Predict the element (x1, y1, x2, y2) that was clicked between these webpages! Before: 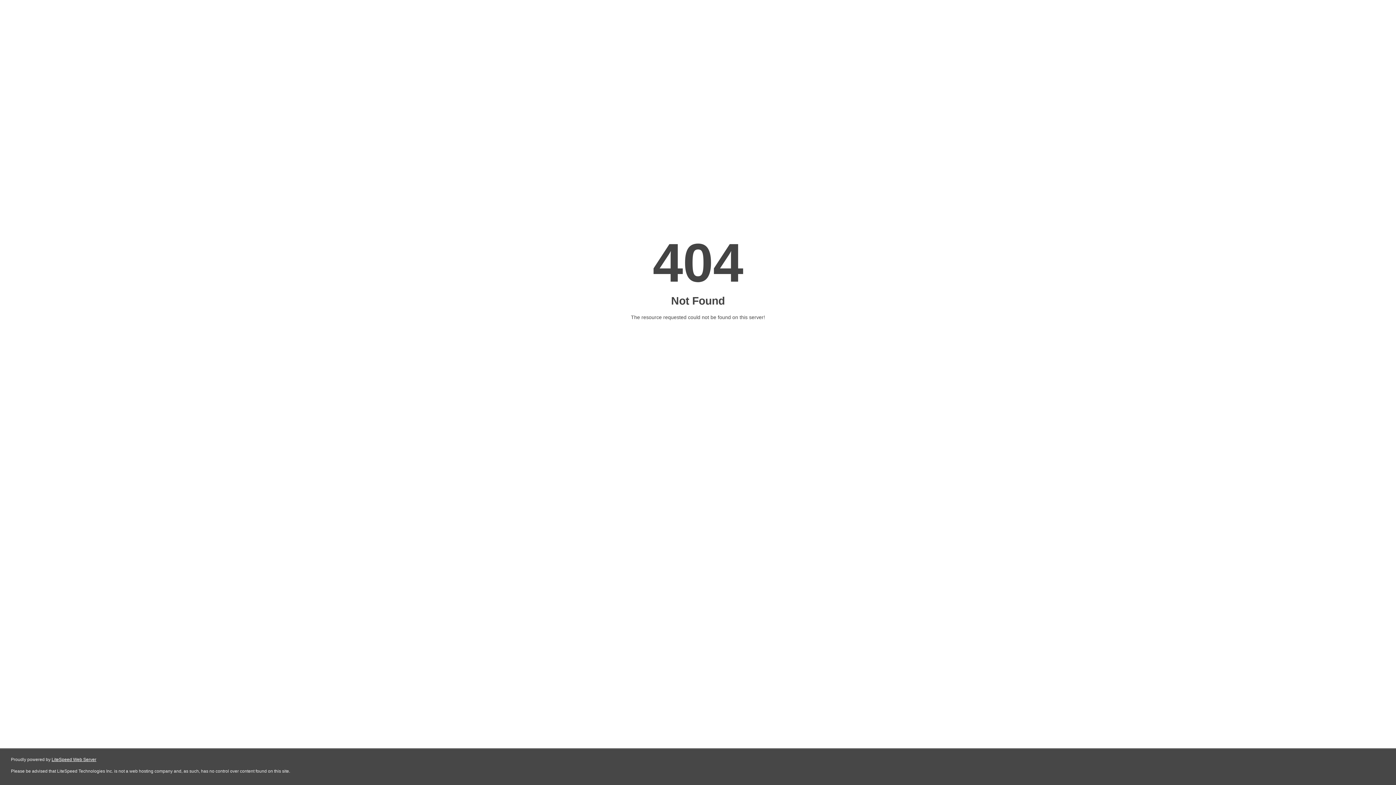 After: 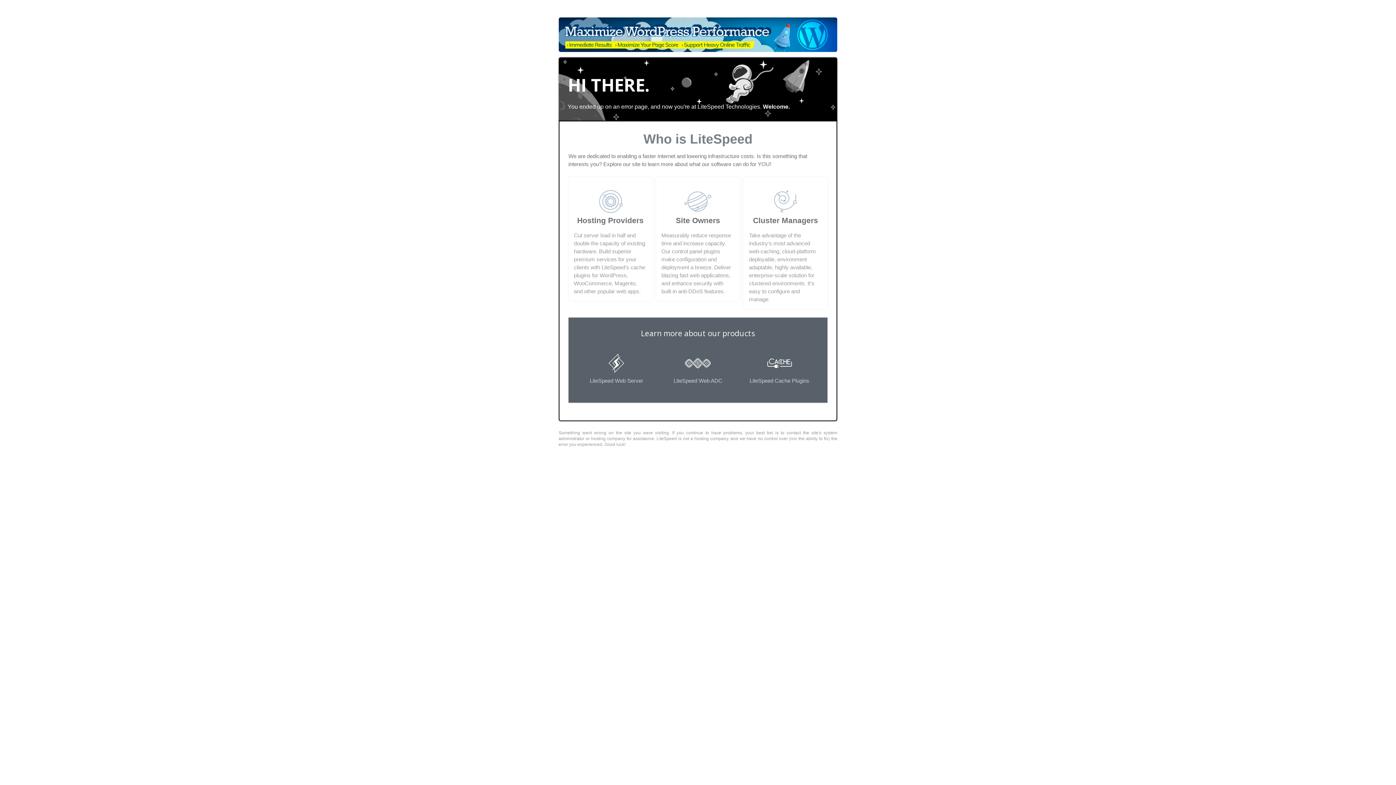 Action: bbox: (51, 757, 96, 762) label: LiteSpeed Web Server